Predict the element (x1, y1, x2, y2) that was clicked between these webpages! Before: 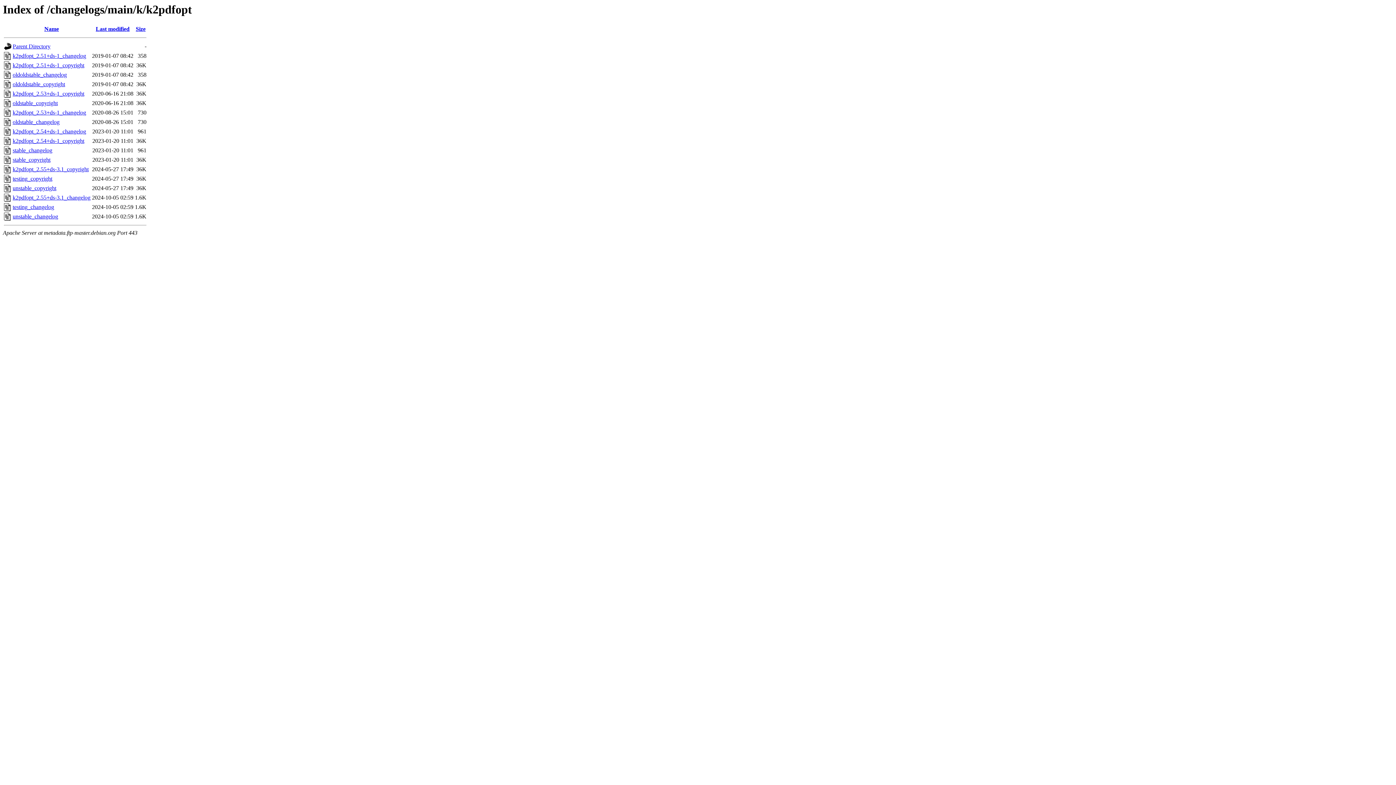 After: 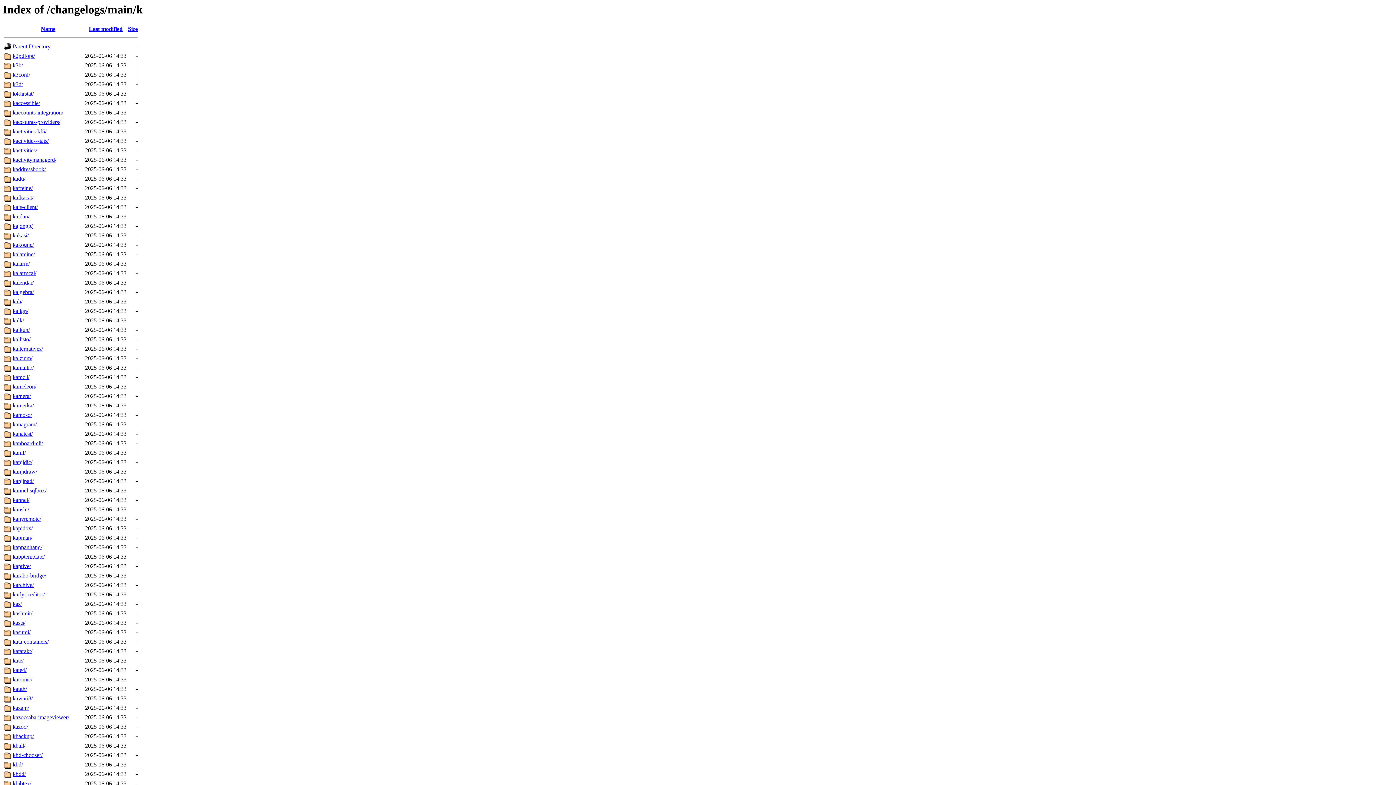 Action: bbox: (12, 43, 50, 49) label: Parent Directory